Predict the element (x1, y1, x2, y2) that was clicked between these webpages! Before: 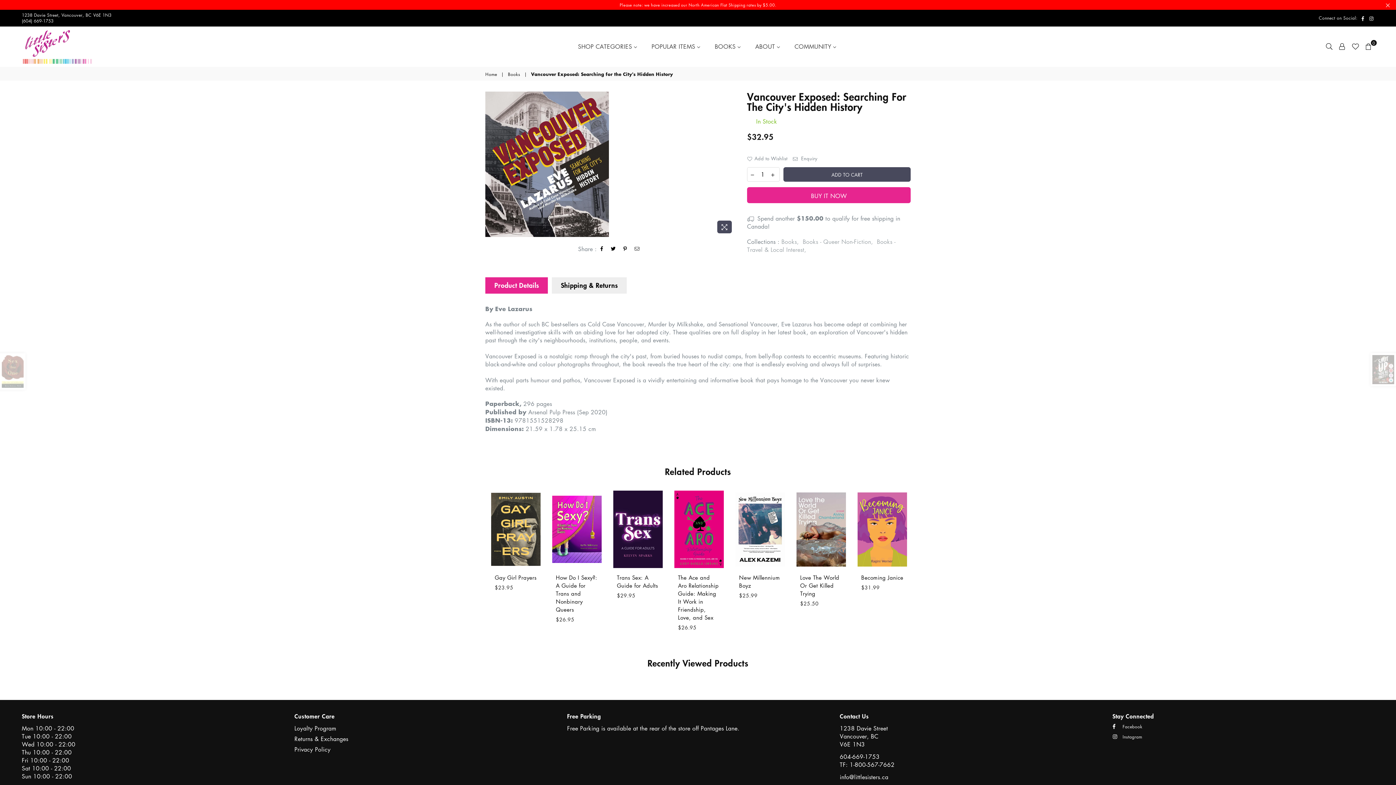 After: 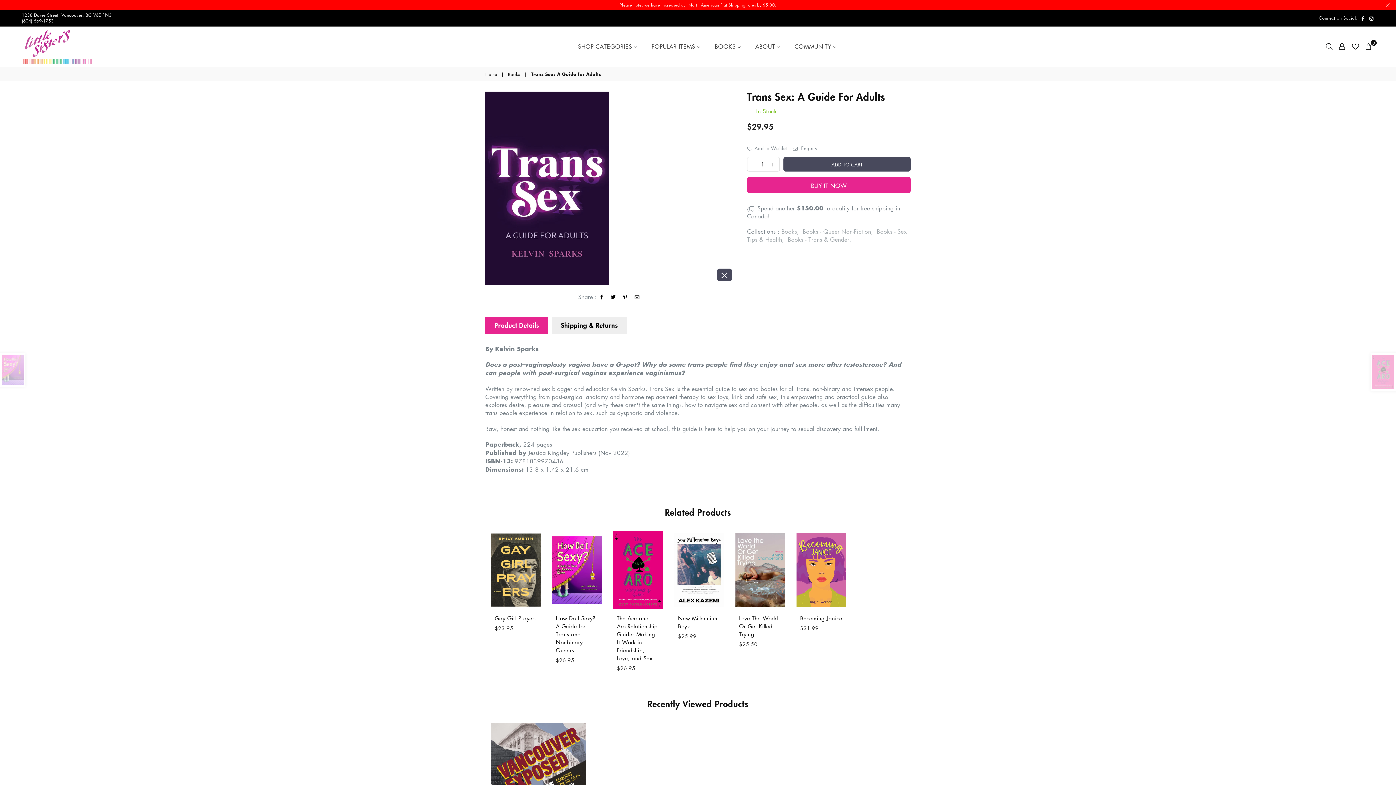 Action: bbox: (613, 490, 662, 568)